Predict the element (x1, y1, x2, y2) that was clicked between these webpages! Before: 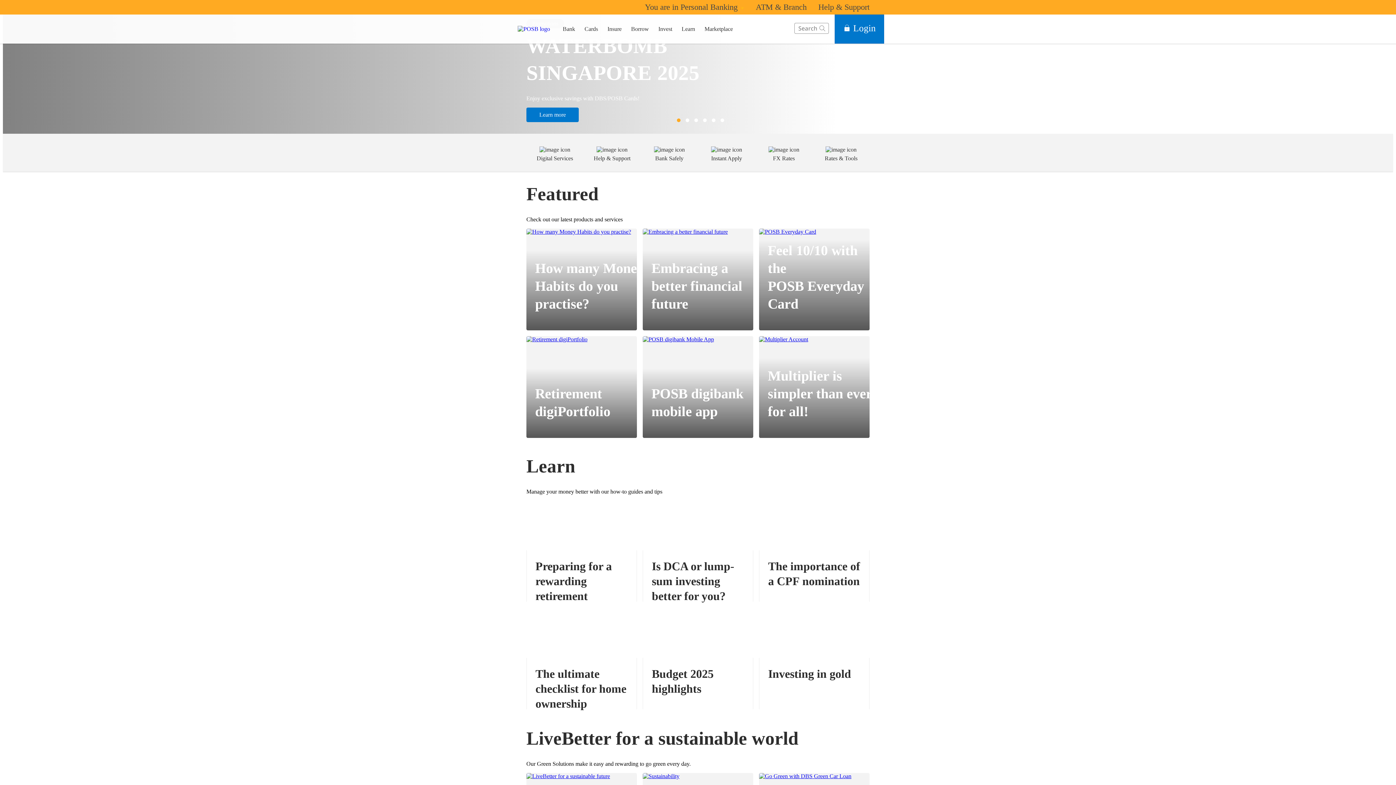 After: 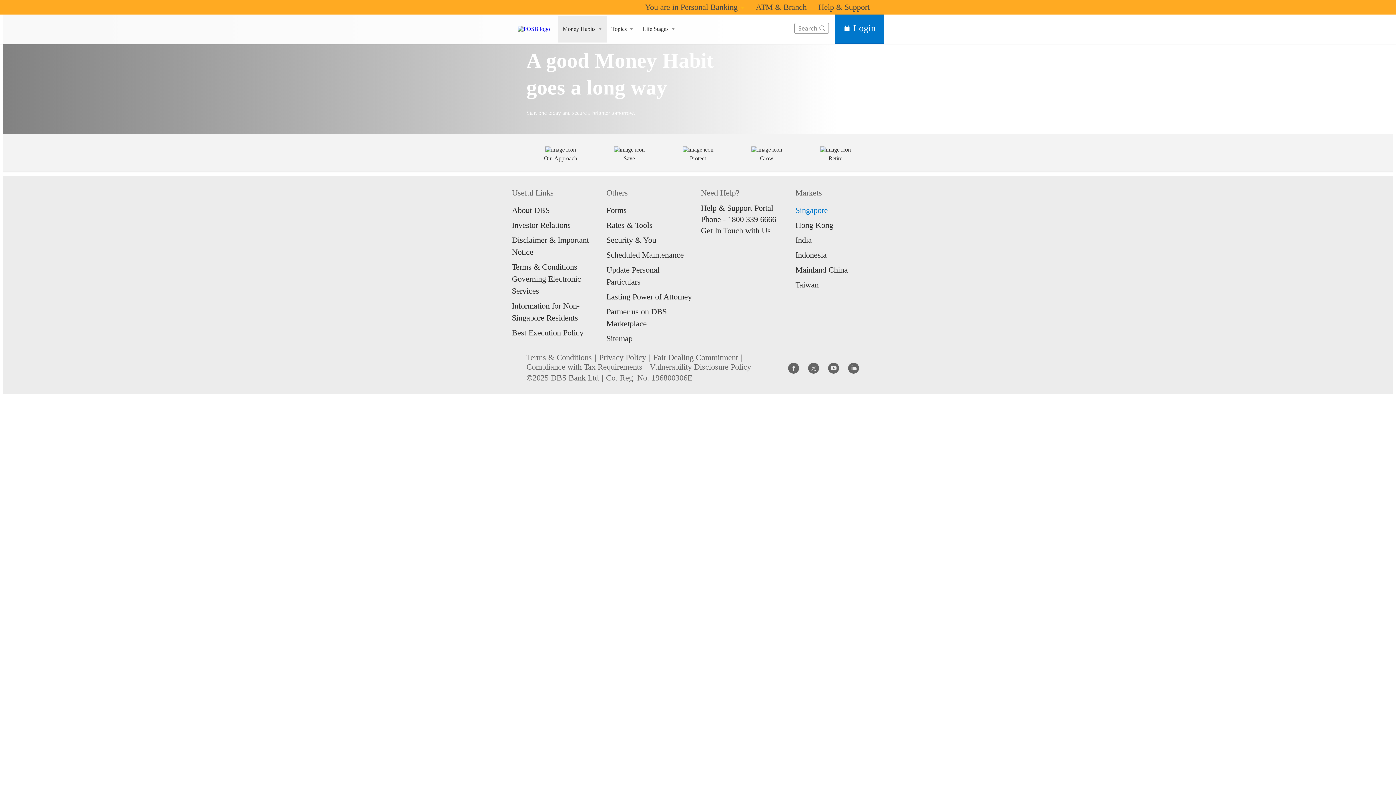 Action: bbox: (677, 15, 700, 42) label: Learn